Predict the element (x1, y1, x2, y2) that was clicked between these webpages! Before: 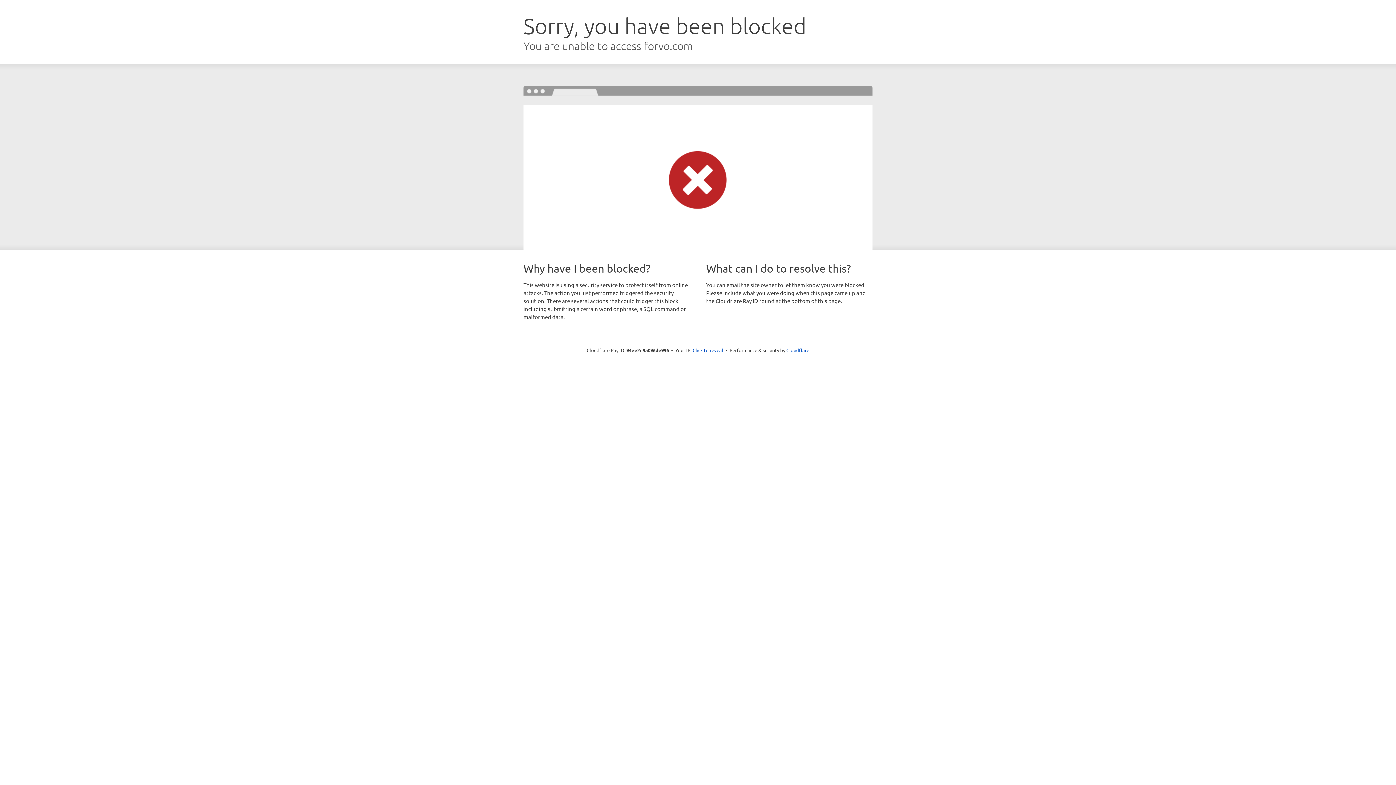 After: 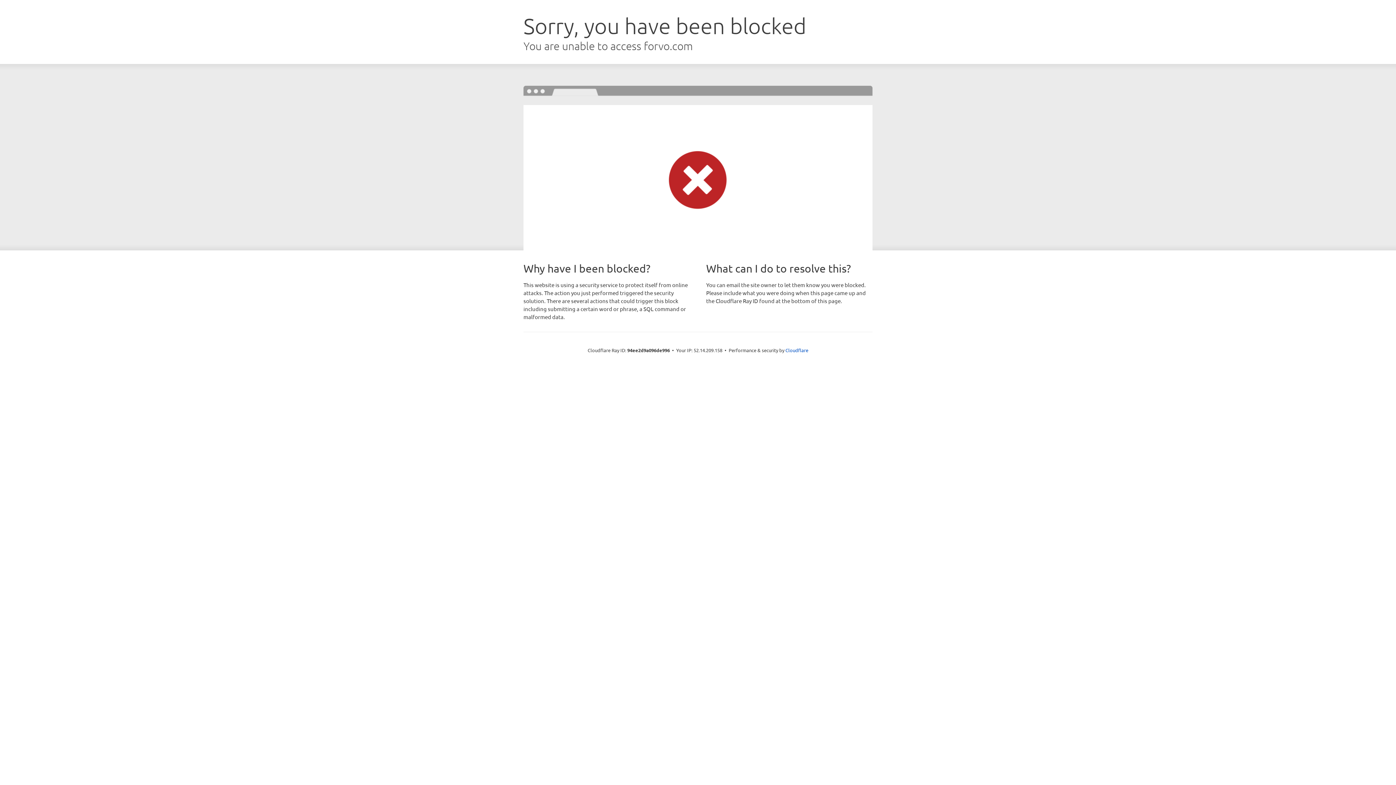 Action: bbox: (692, 346, 723, 353) label: Click to reveal